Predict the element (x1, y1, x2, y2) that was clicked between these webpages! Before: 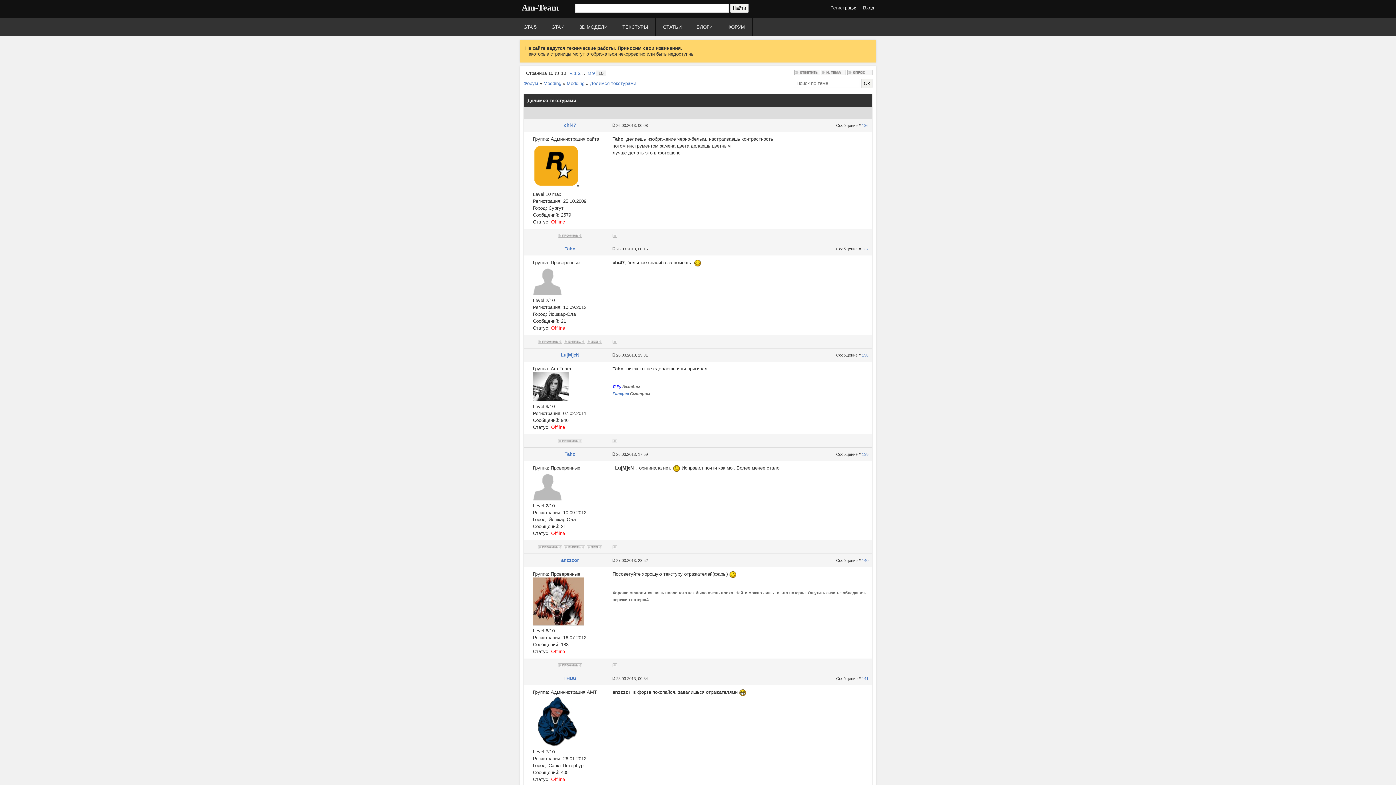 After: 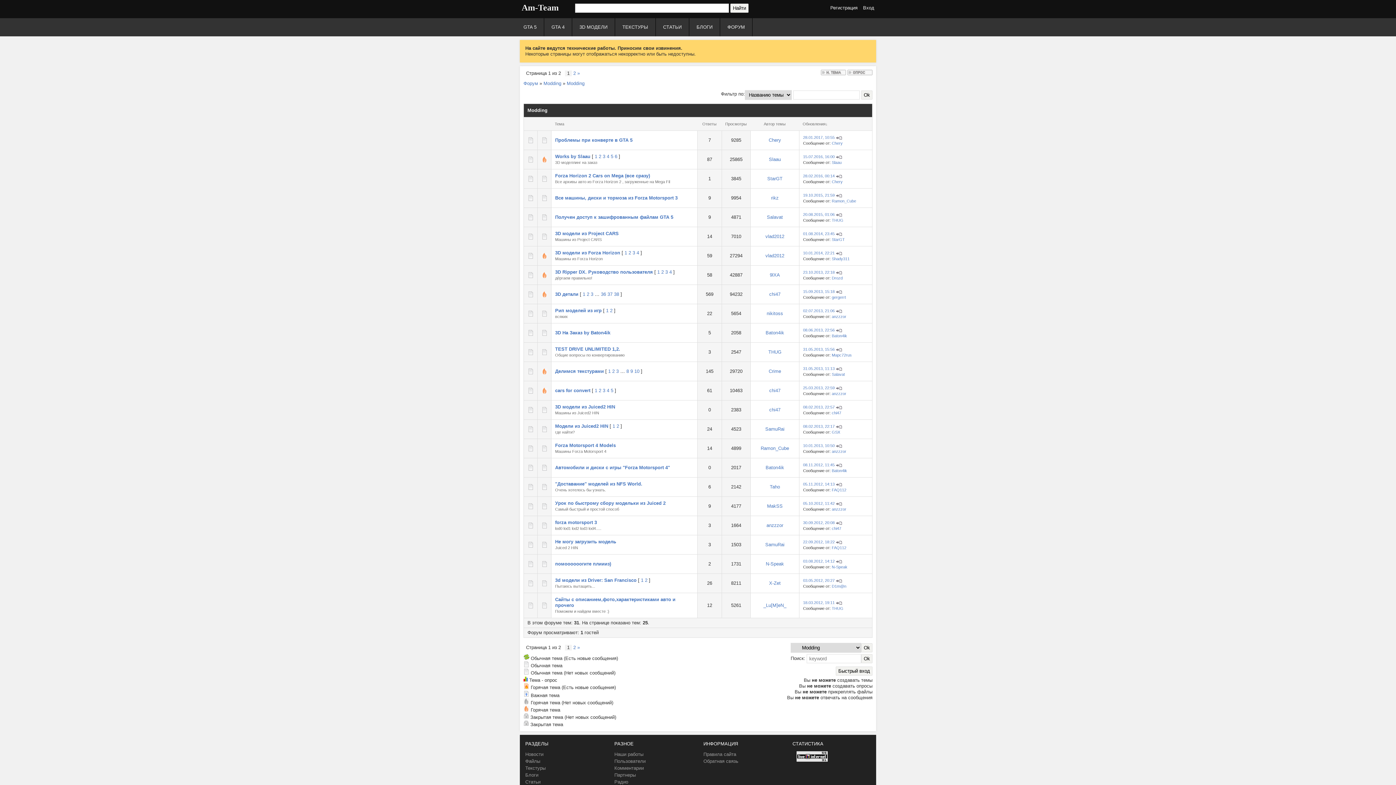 Action: bbox: (566, 80, 584, 86) label: Modding